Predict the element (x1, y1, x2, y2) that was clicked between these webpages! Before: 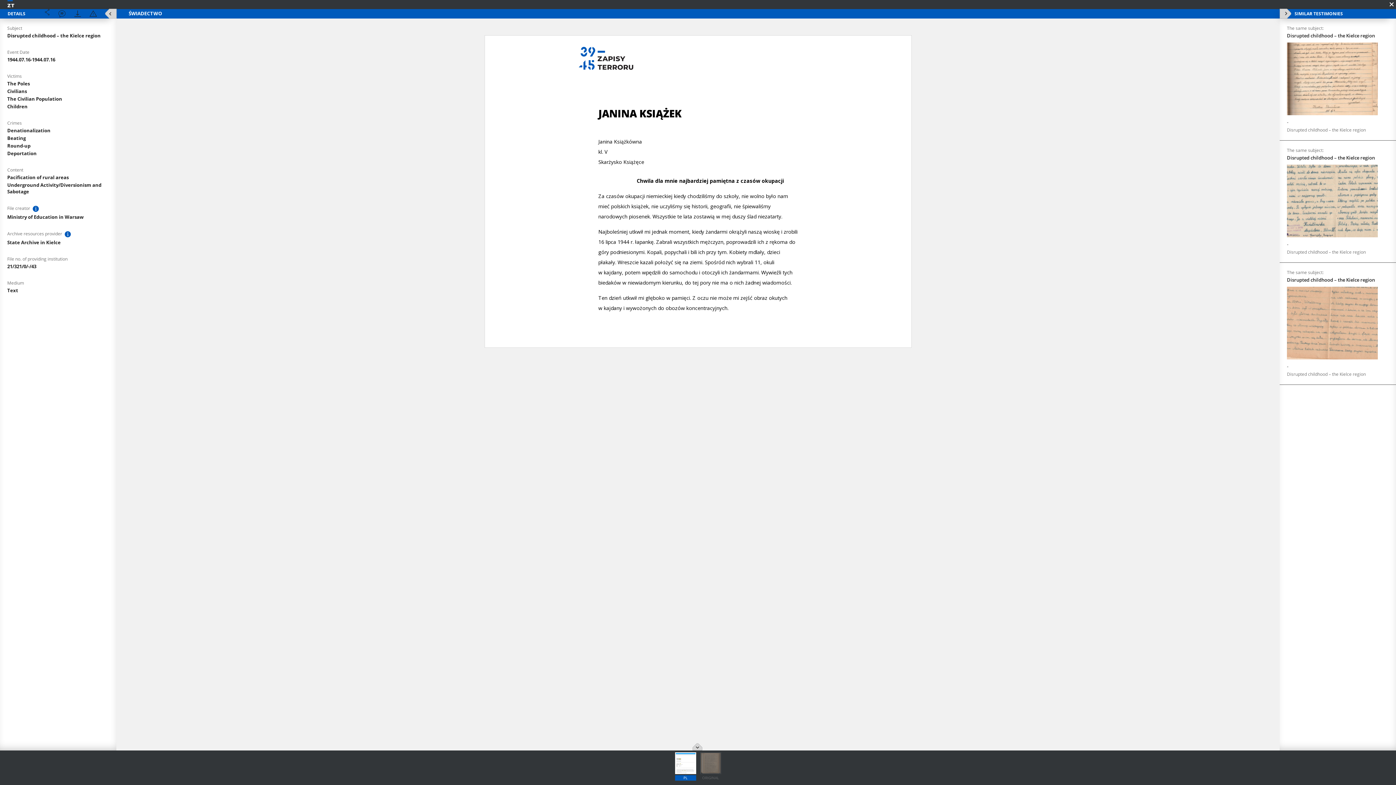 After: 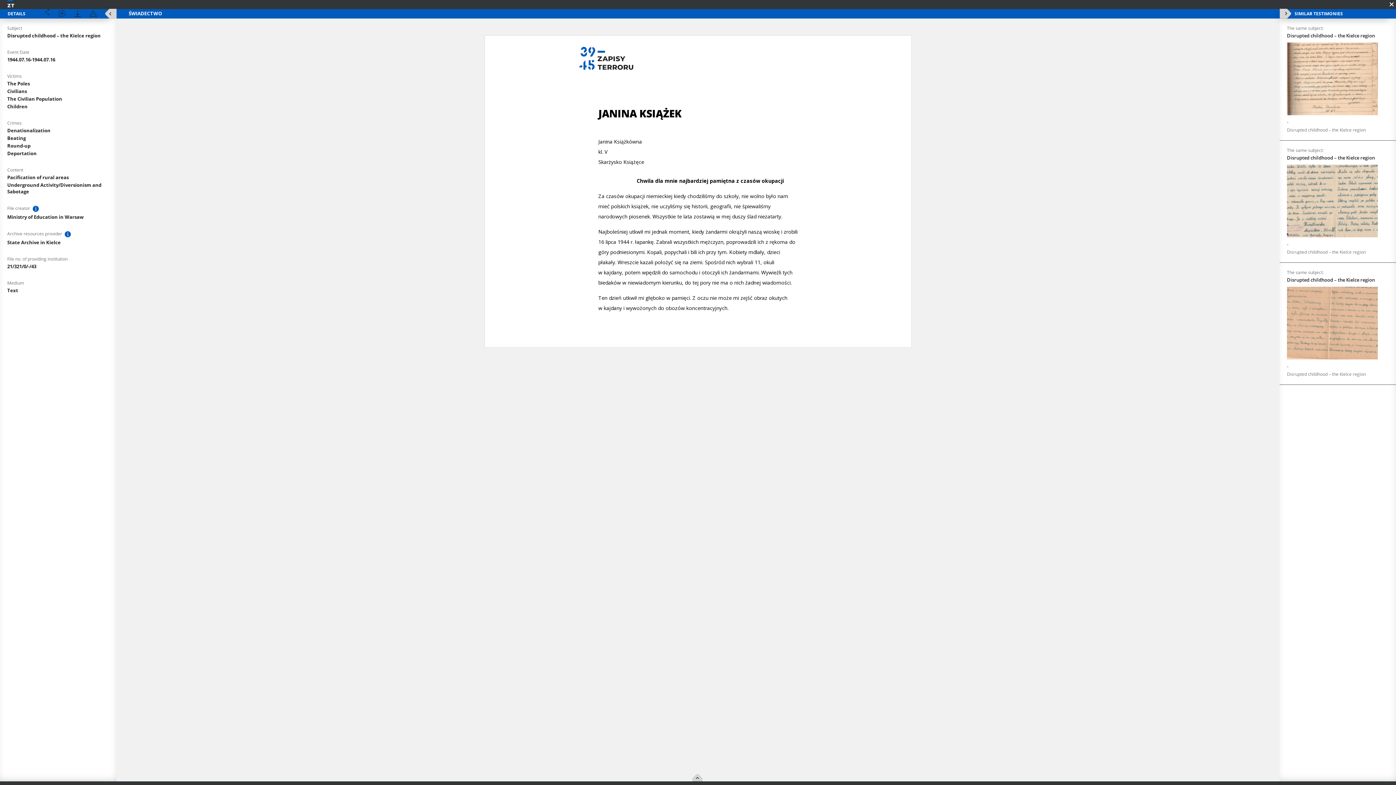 Action: bbox: (692, 743, 703, 750)